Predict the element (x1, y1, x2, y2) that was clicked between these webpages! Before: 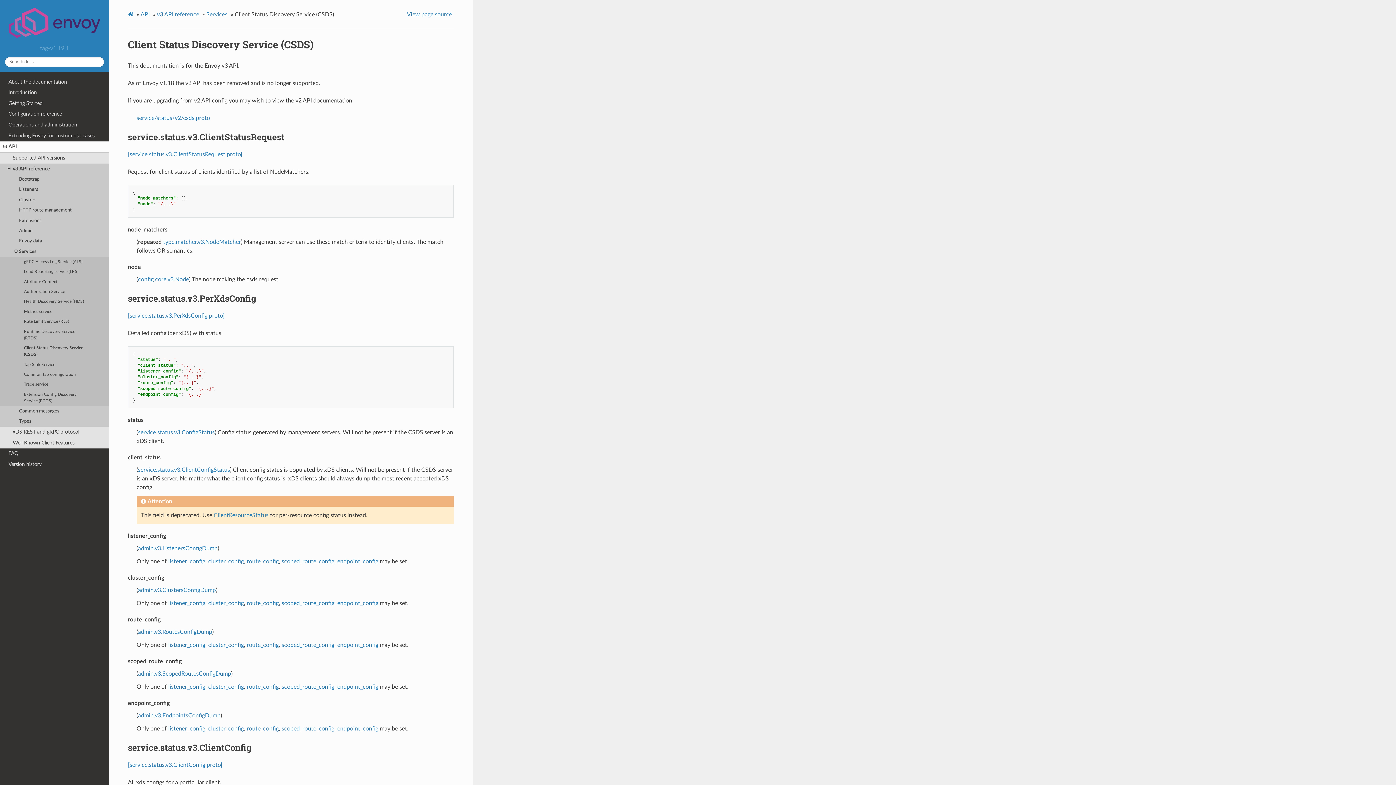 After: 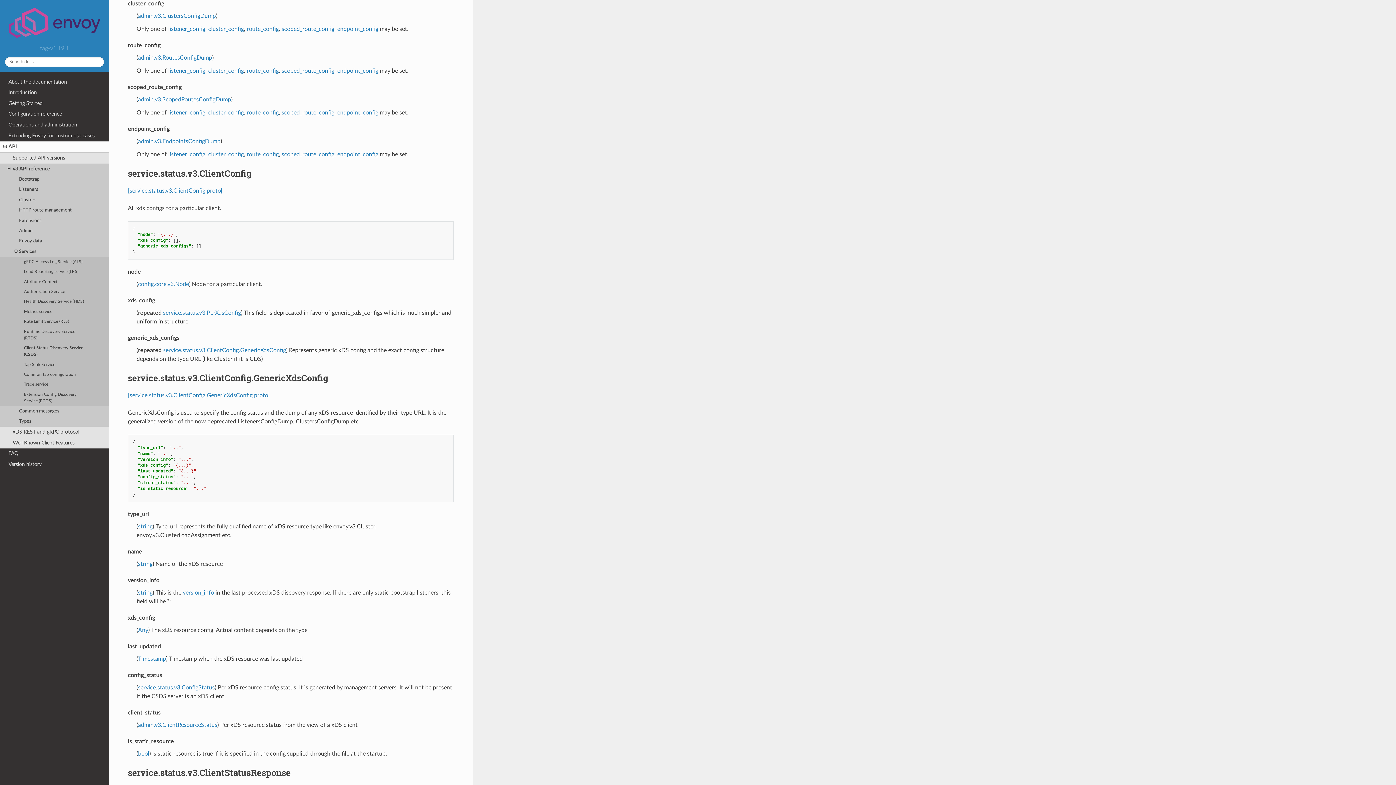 Action: label: cluster_config bbox: (208, 642, 243, 648)